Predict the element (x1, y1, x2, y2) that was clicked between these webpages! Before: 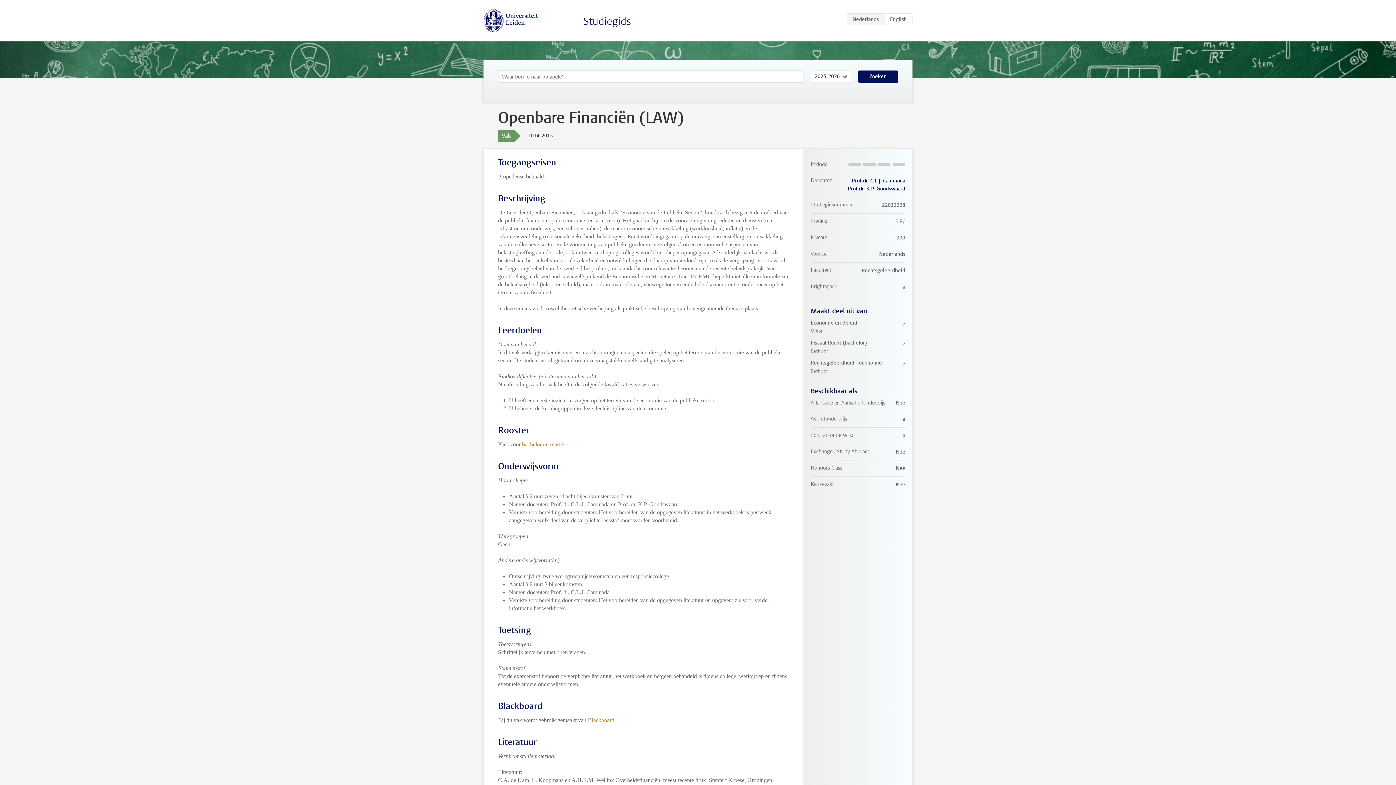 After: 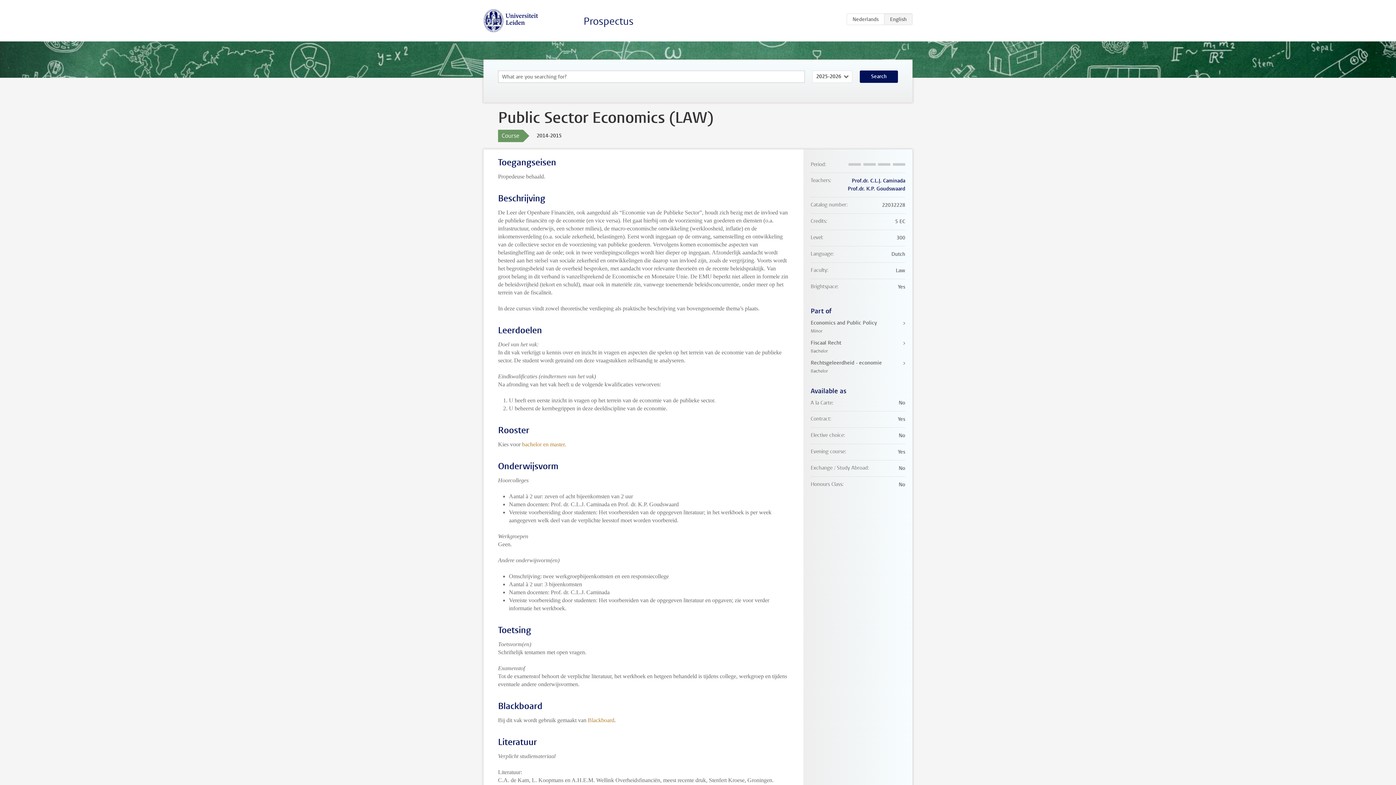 Action: bbox: (884, 13, 912, 25) label: EN